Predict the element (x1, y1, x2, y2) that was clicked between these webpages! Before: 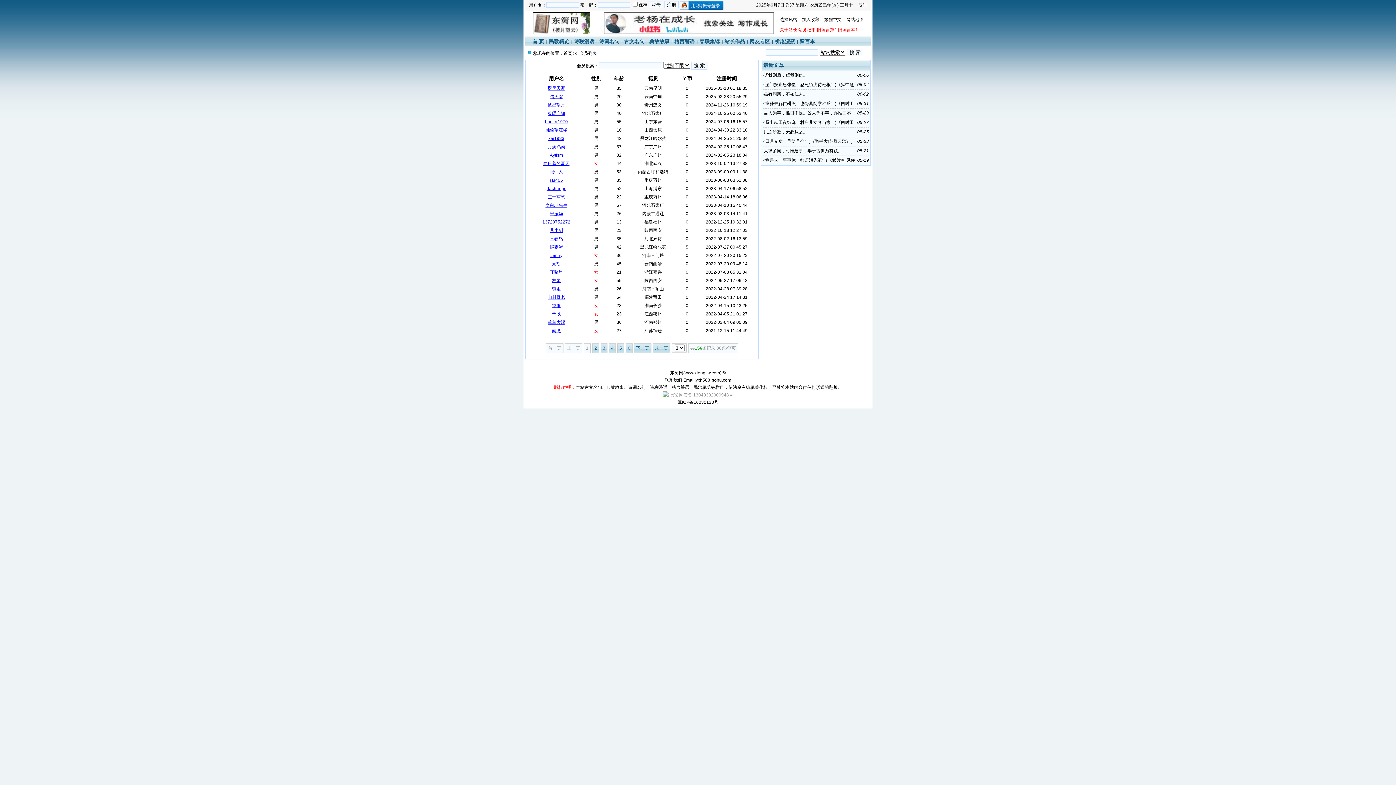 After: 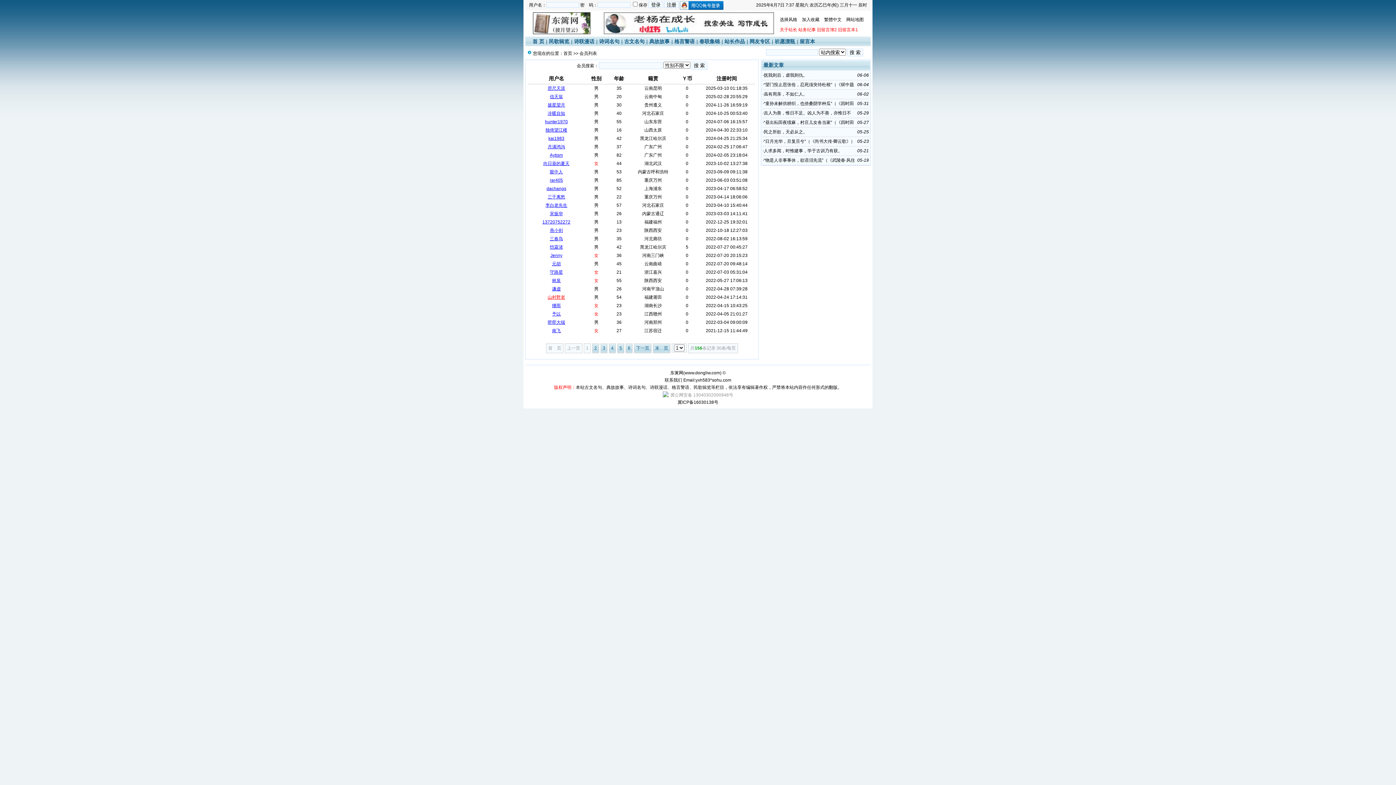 Action: bbox: (547, 294, 565, 300) label: 山村野老